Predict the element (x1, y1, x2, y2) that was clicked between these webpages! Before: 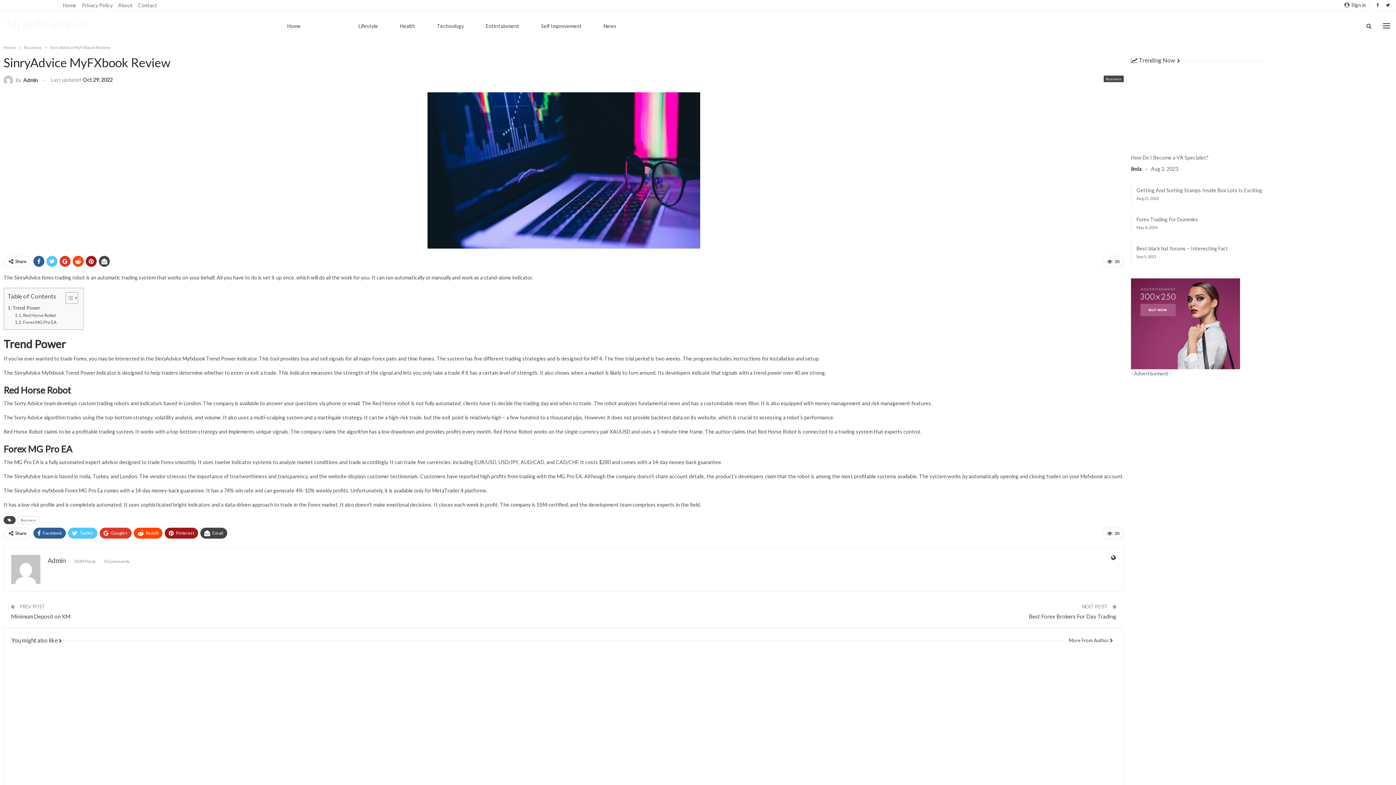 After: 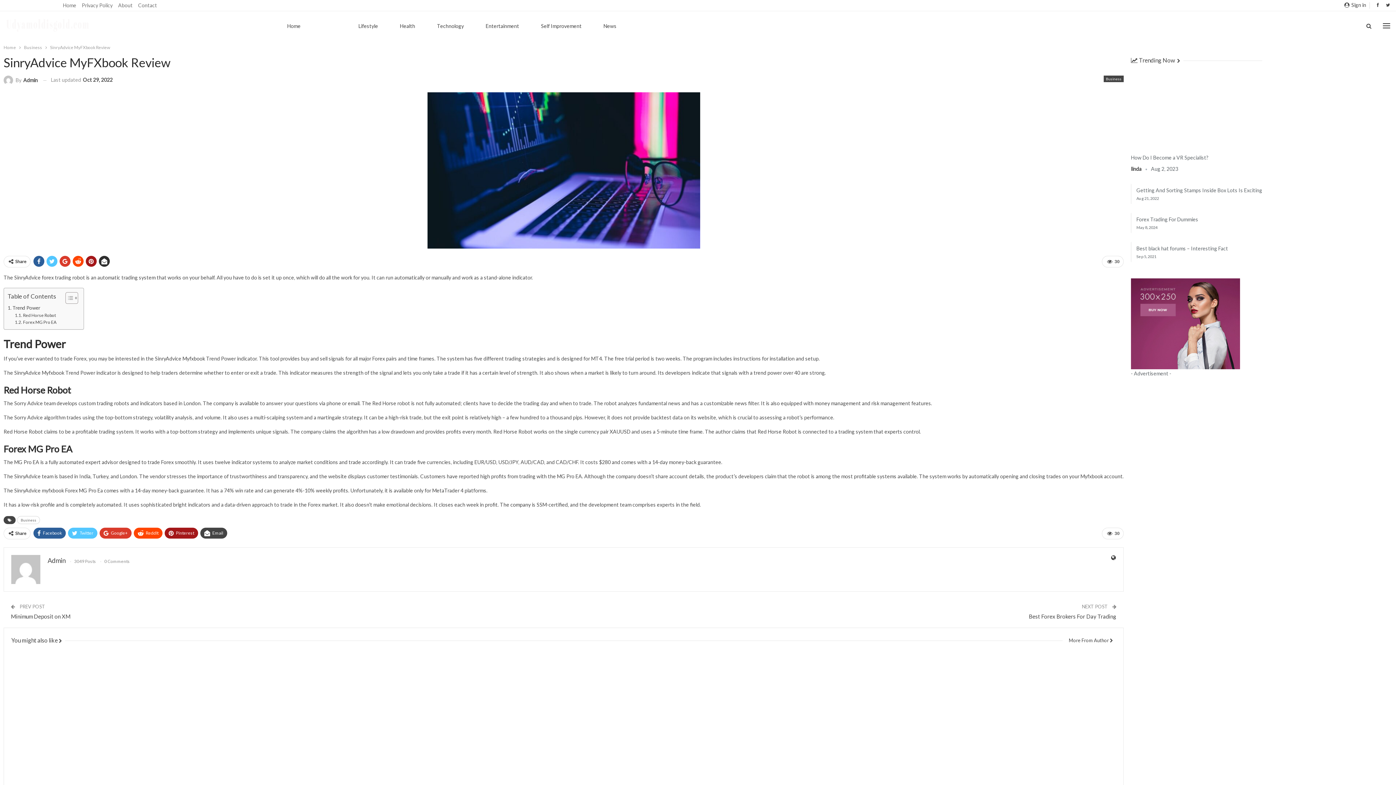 Action: bbox: (98, 256, 109, 267)